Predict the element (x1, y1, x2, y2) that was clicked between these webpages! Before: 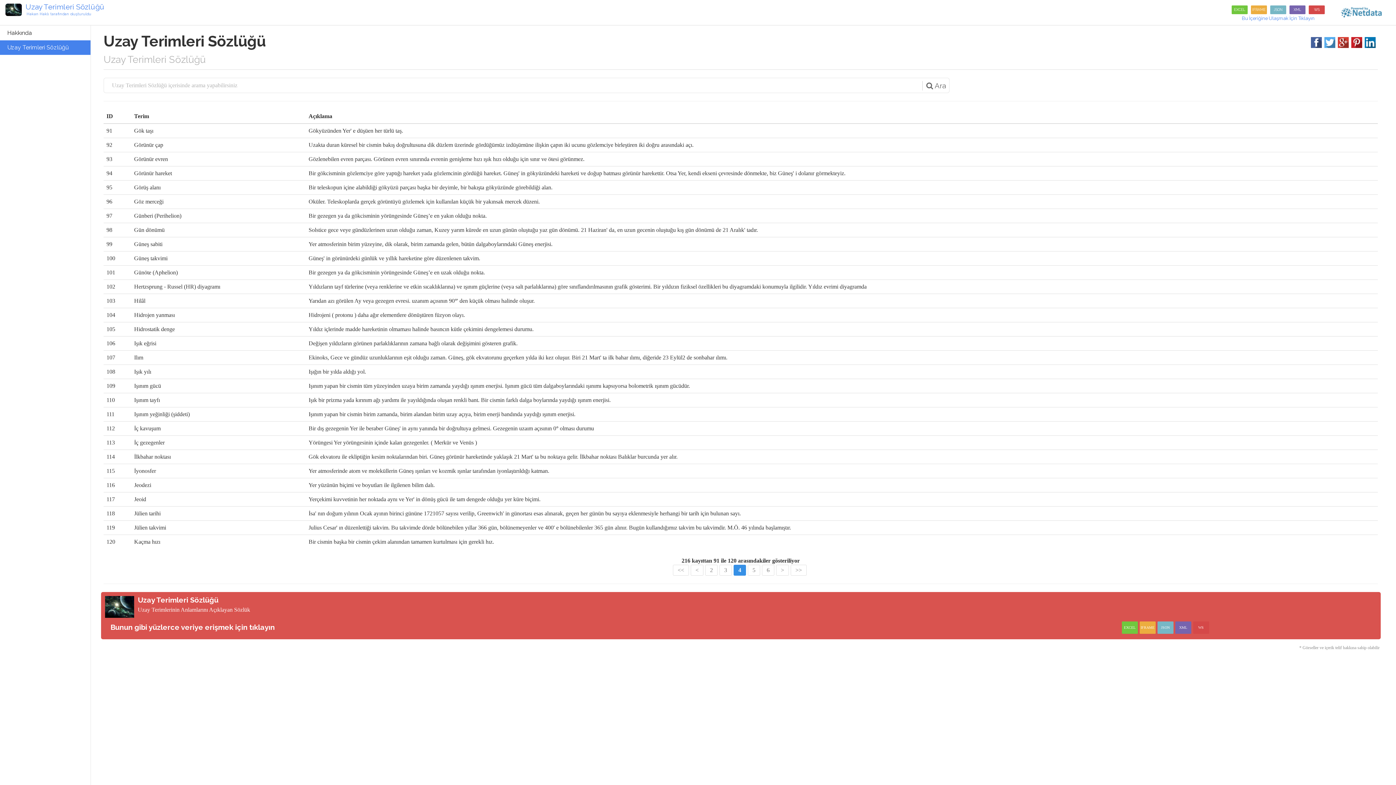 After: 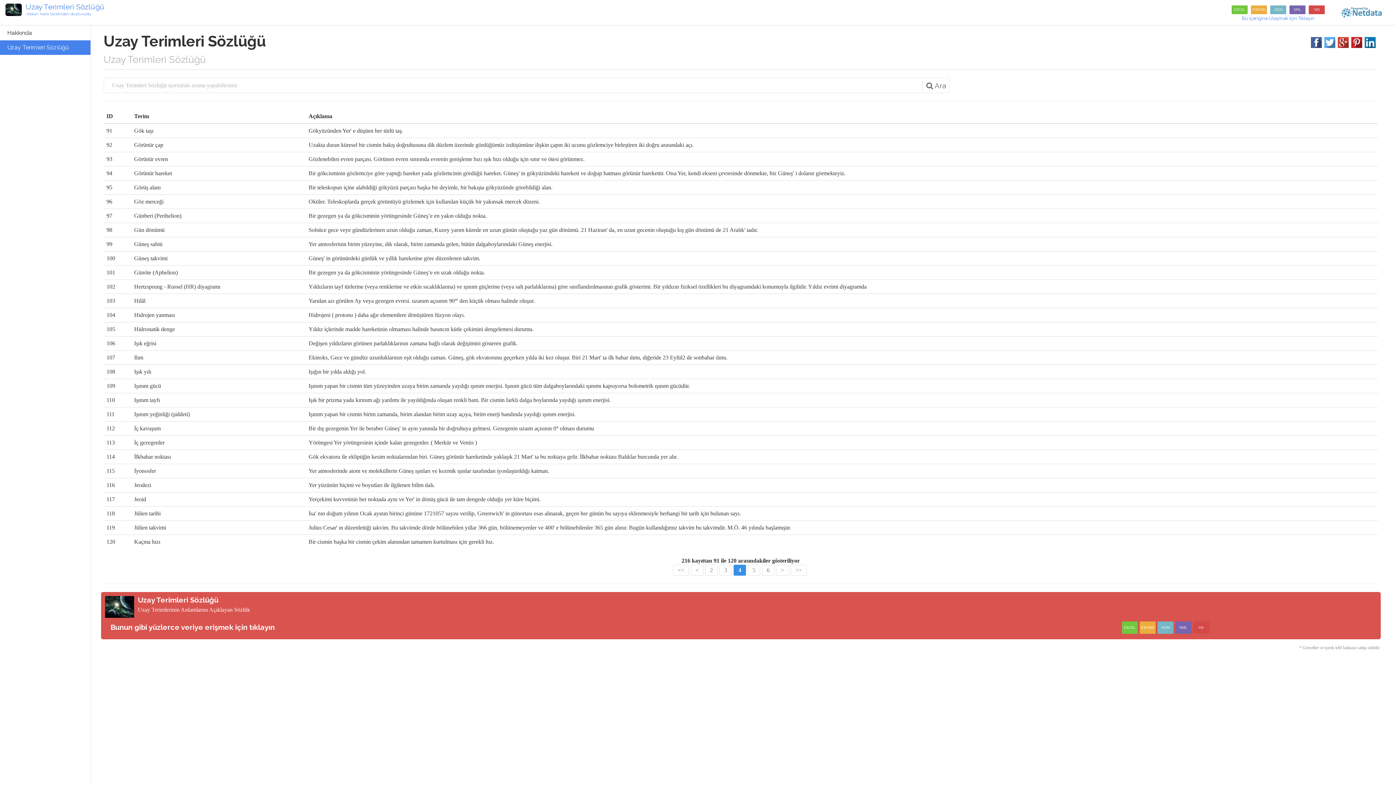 Action: label: Uzay Terimleri Sözlüğü bbox: (0, 40, 90, 54)